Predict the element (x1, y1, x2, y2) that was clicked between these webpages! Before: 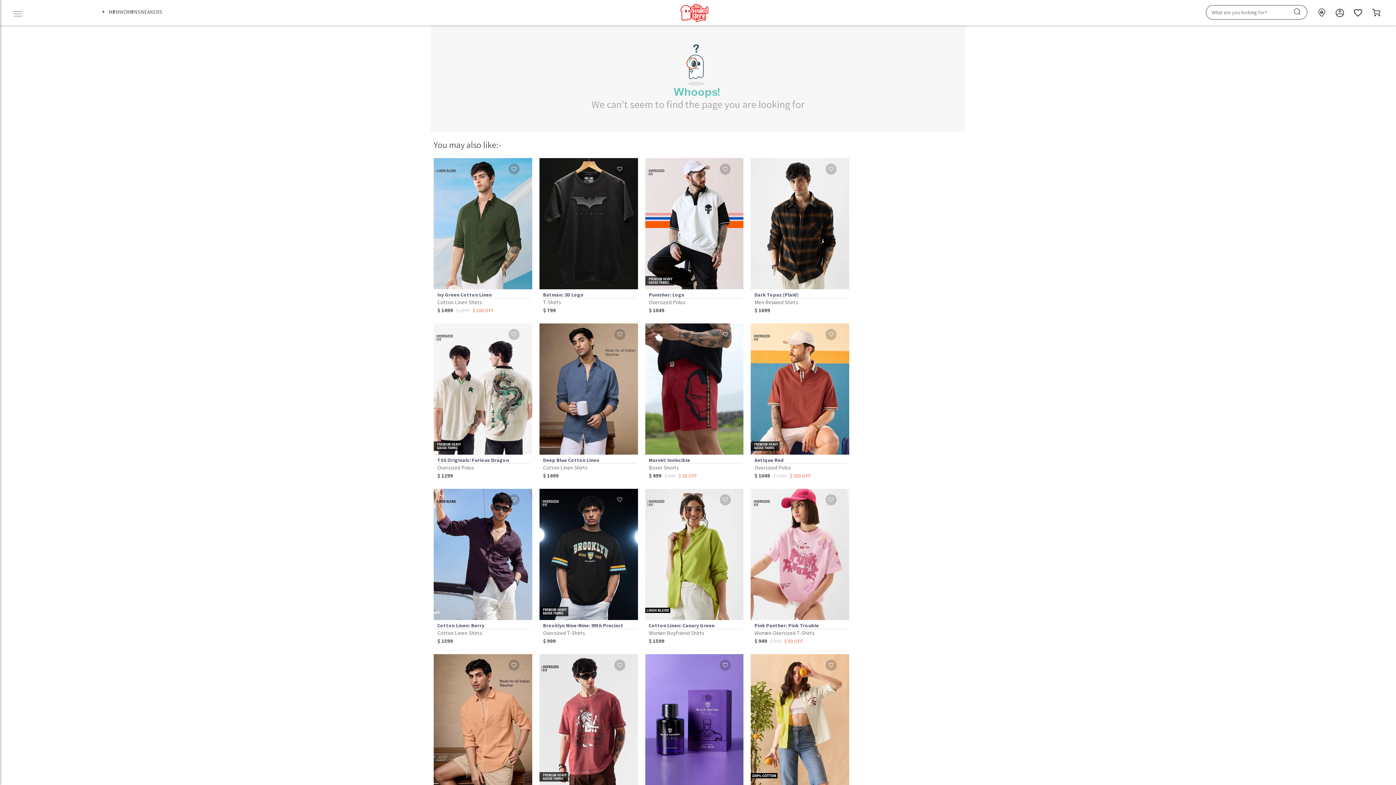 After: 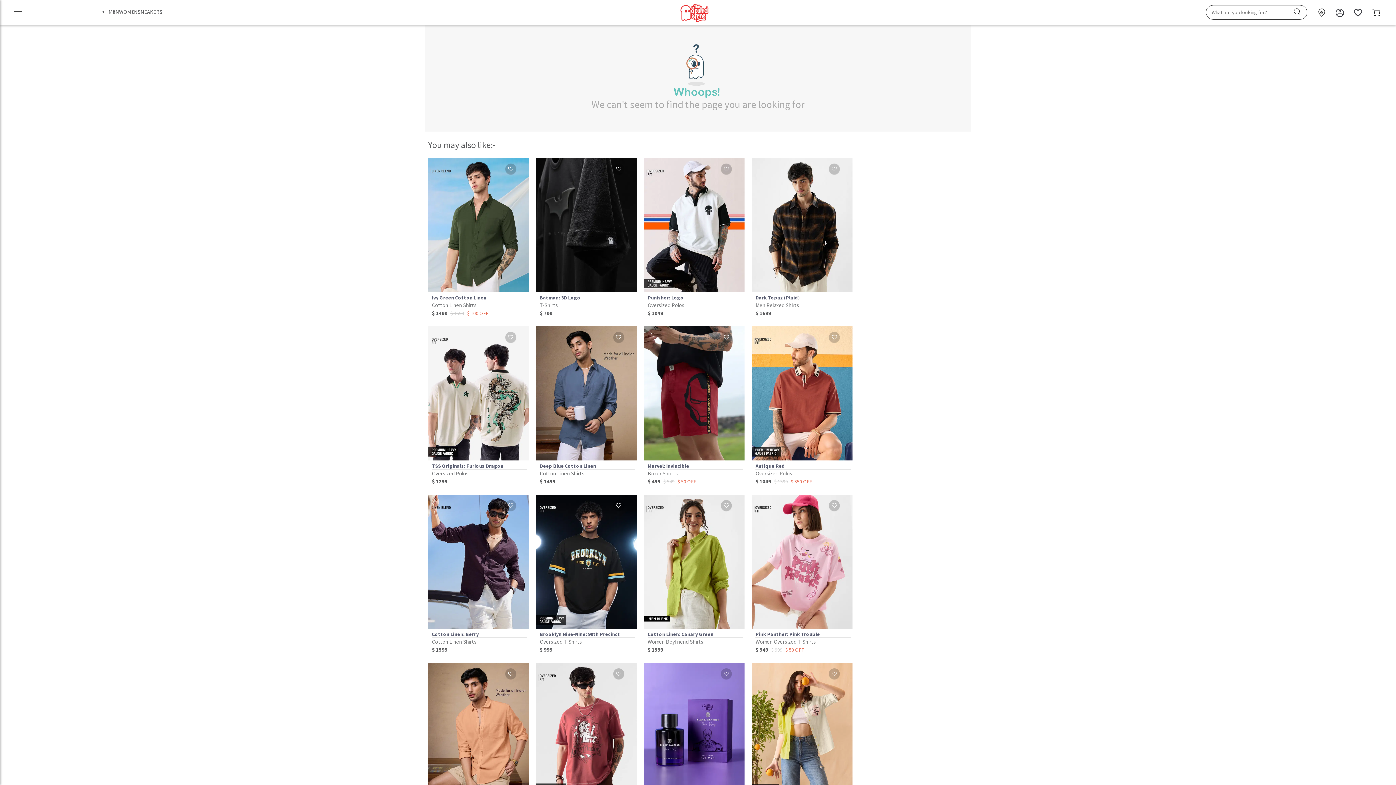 Action: label: Batman: 3D Logo
T-Shirts
$ 799 bbox: (539, 158, 638, 314)